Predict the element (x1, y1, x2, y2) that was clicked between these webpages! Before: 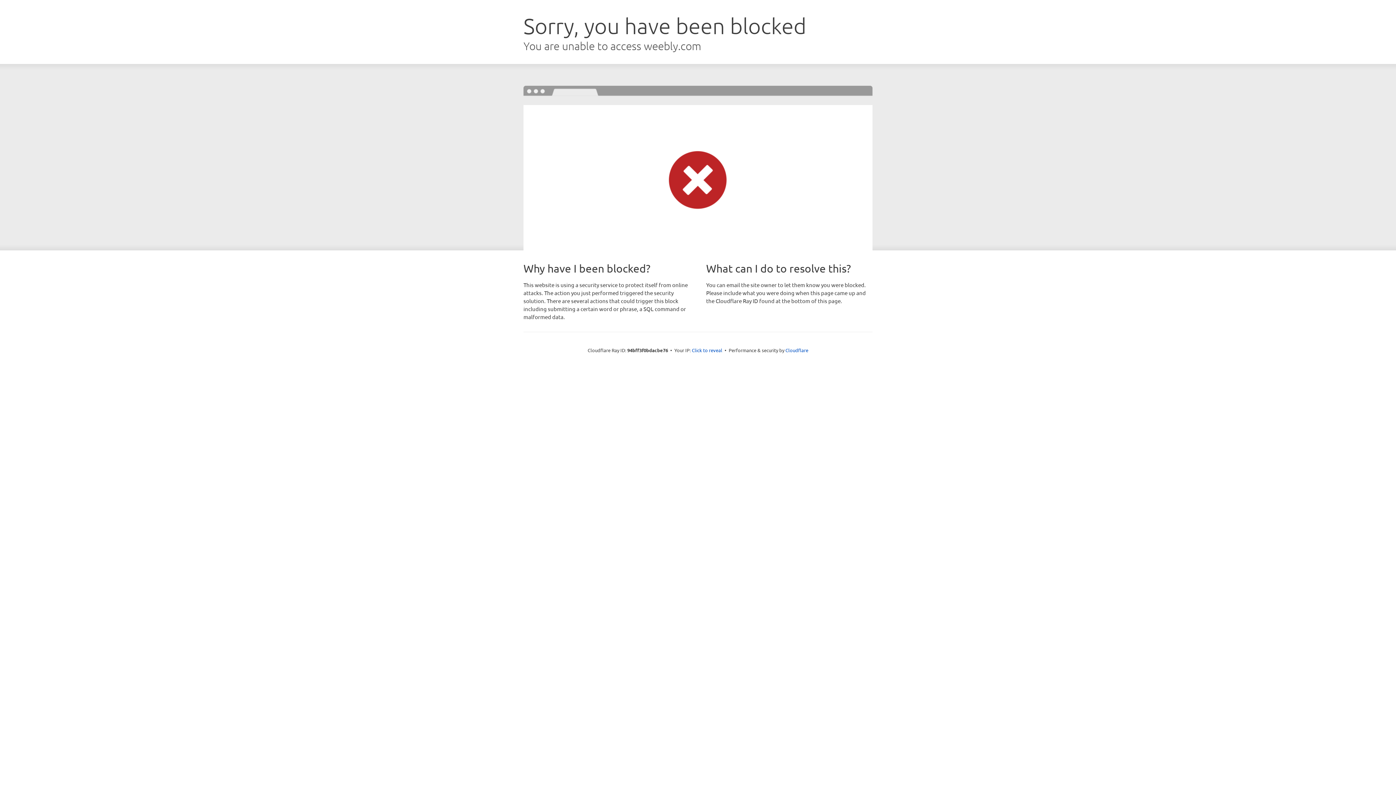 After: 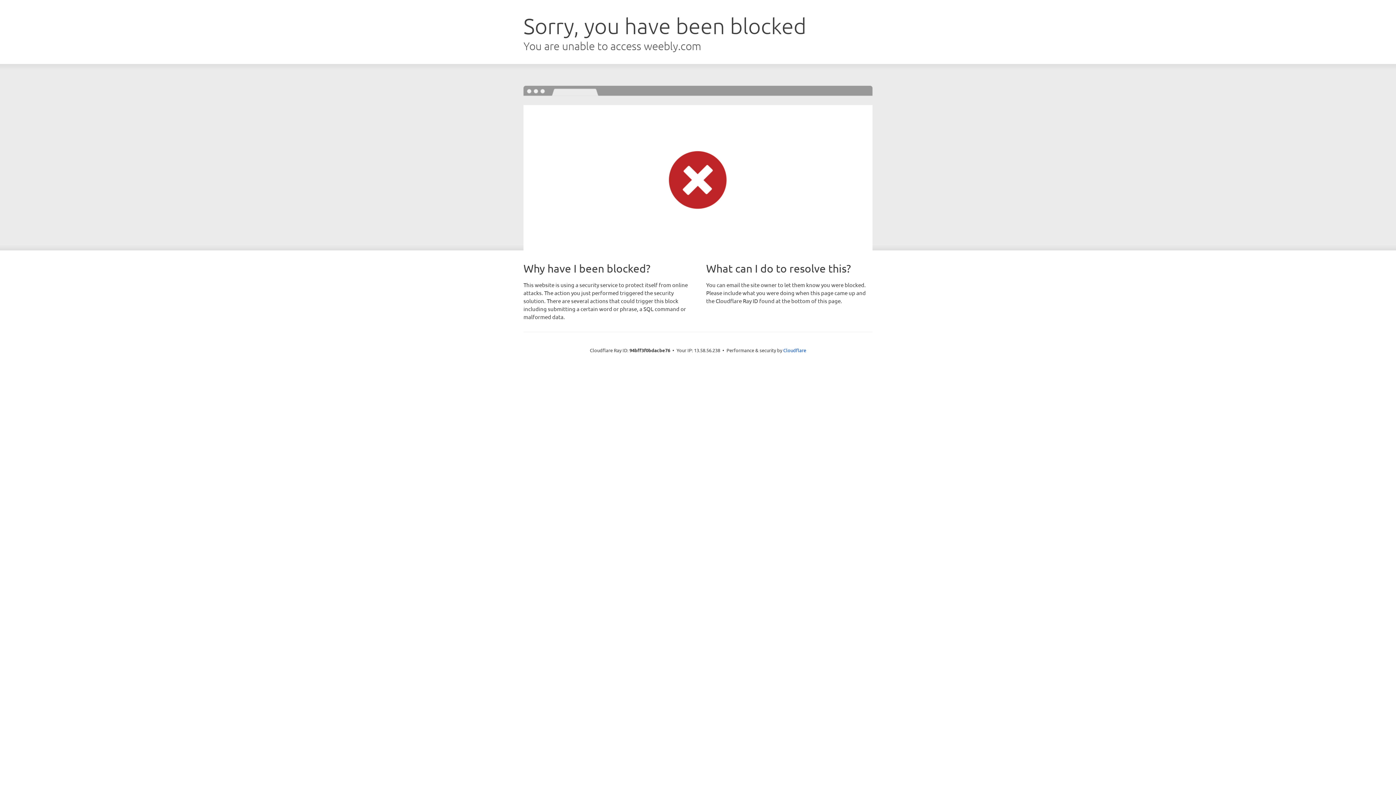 Action: bbox: (692, 346, 722, 353) label: Click to reveal